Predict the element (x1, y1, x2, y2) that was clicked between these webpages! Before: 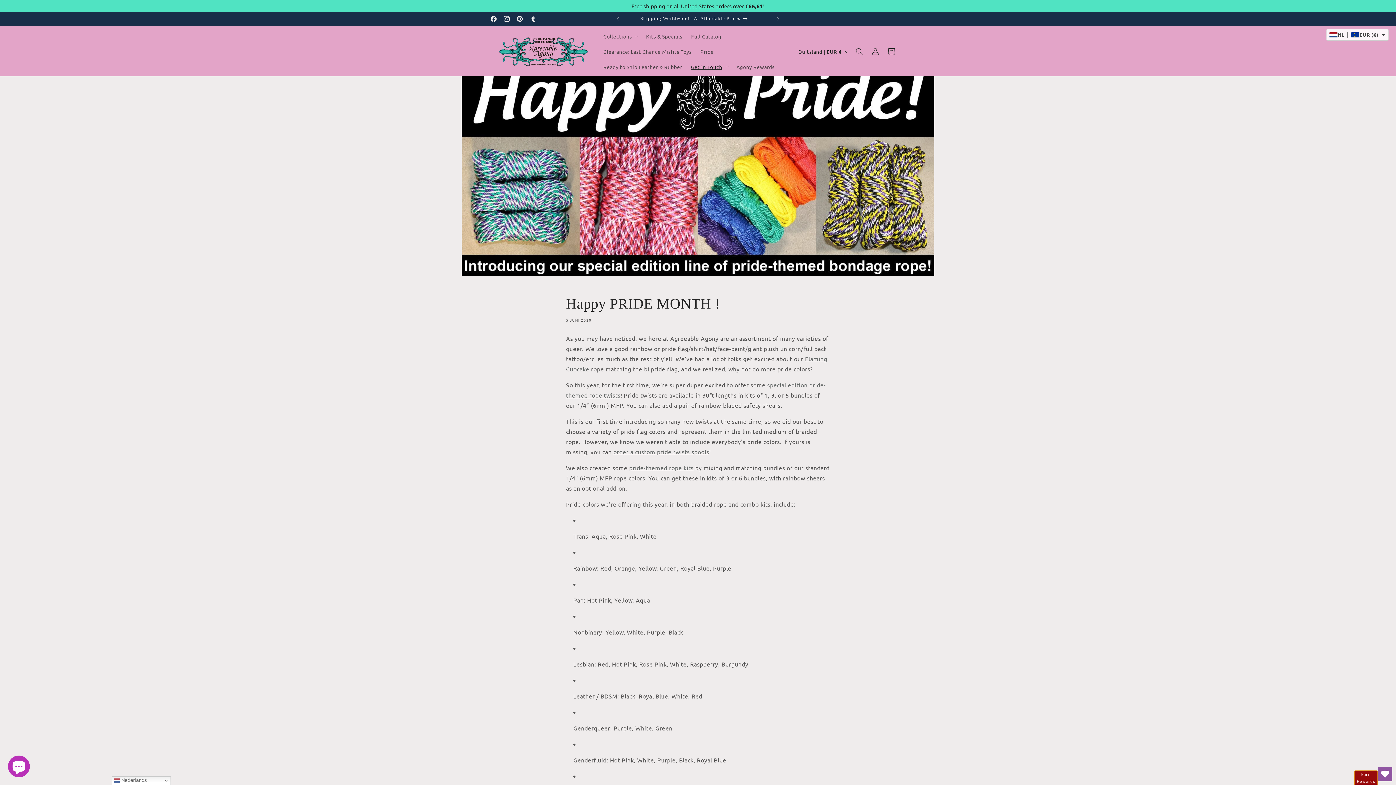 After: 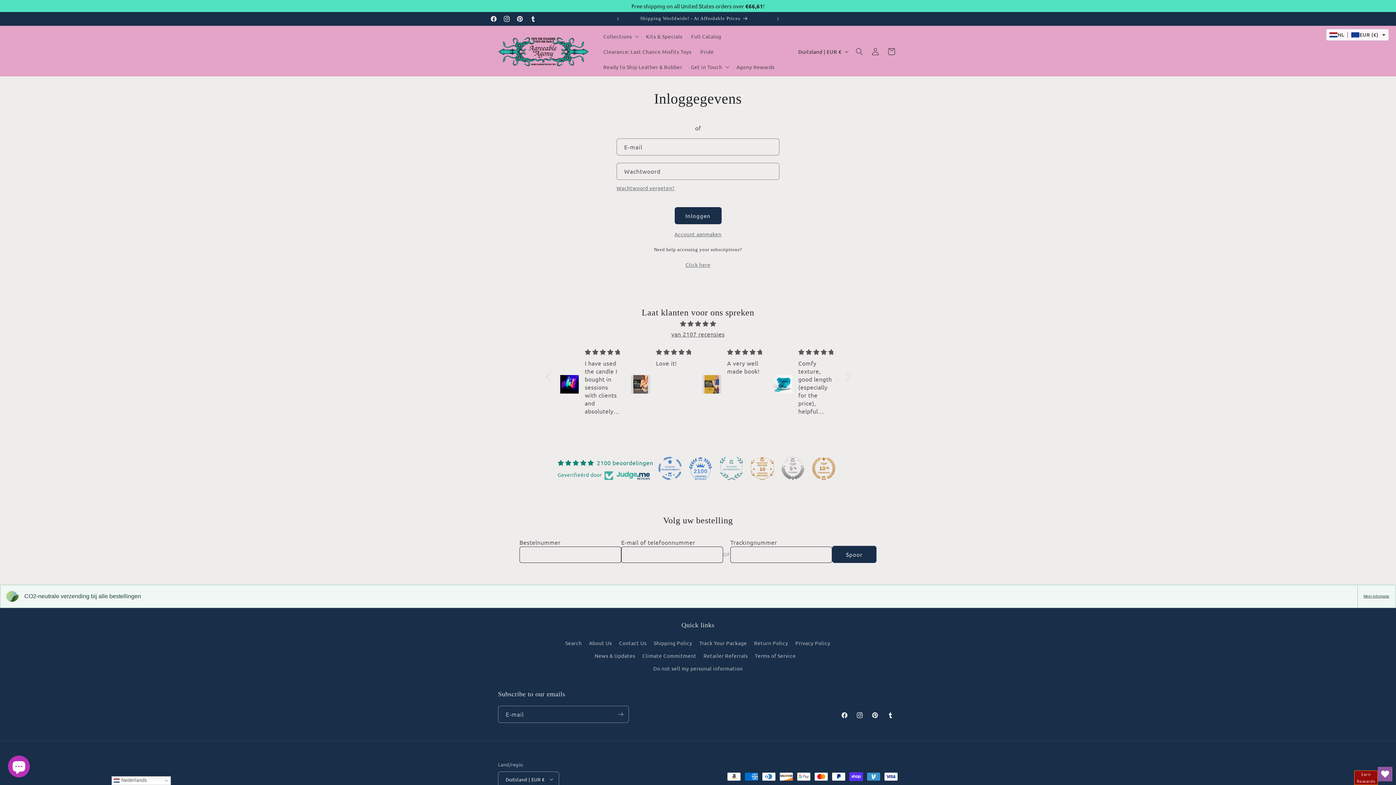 Action: label: Inloggen bbox: (867, 43, 883, 59)